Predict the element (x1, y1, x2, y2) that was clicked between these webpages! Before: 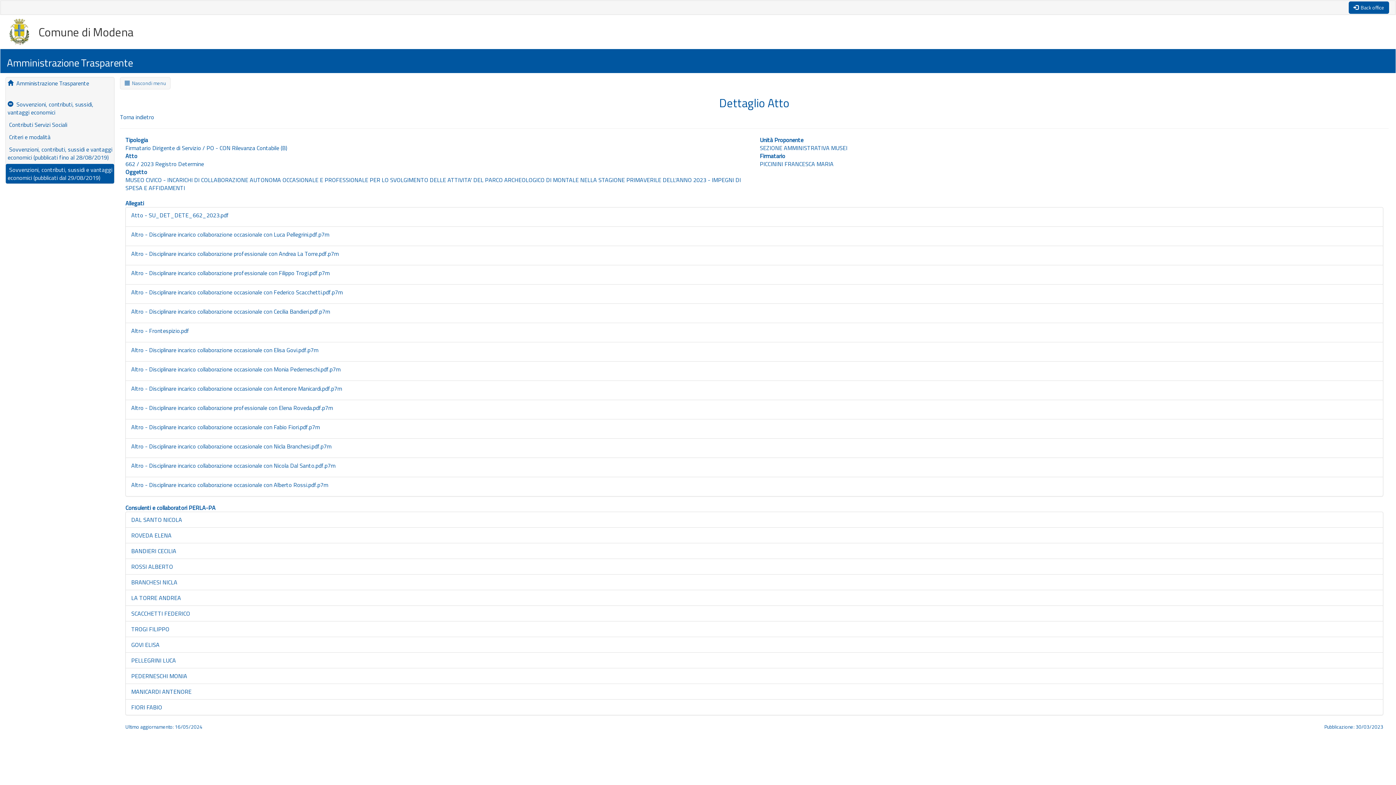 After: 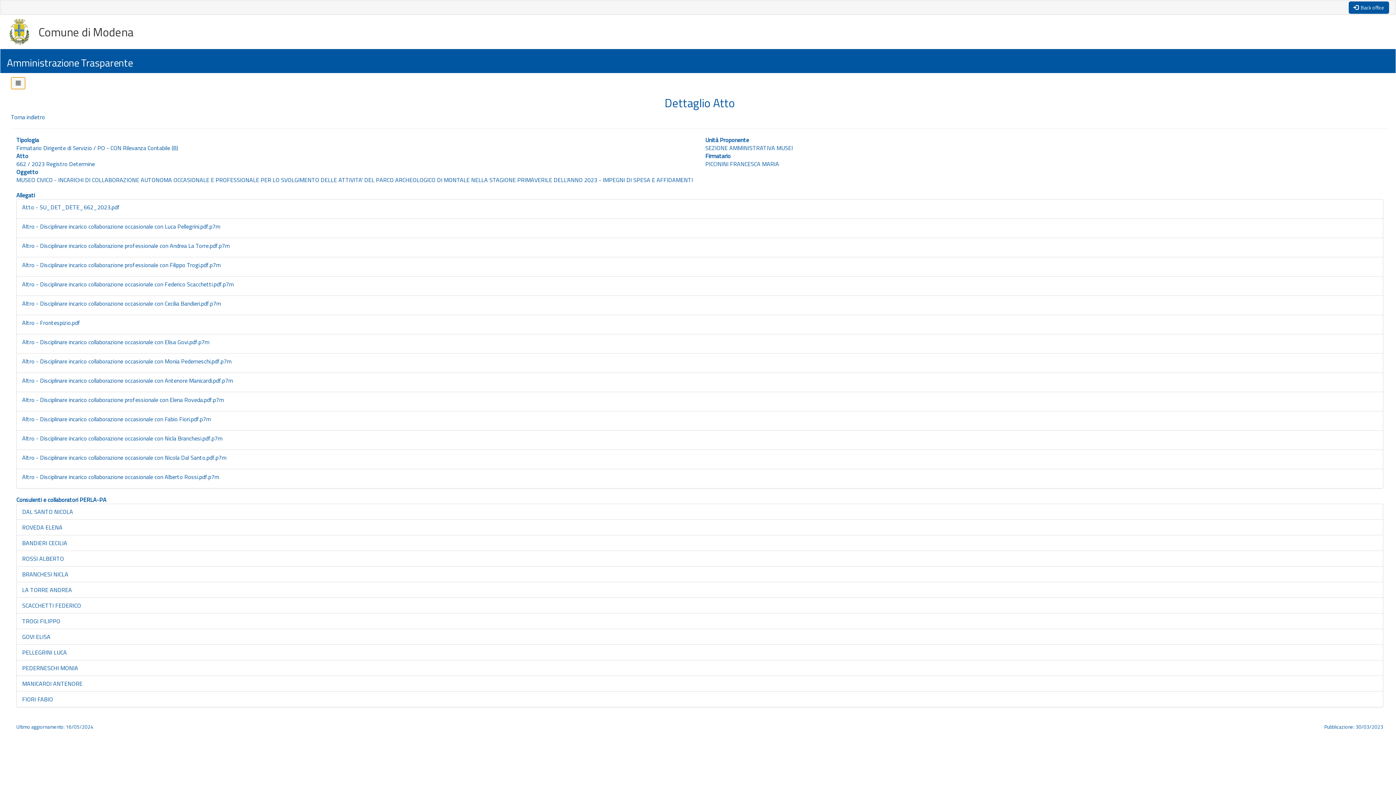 Action: label:   Nascondi menu bbox: (120, 77, 170, 89)